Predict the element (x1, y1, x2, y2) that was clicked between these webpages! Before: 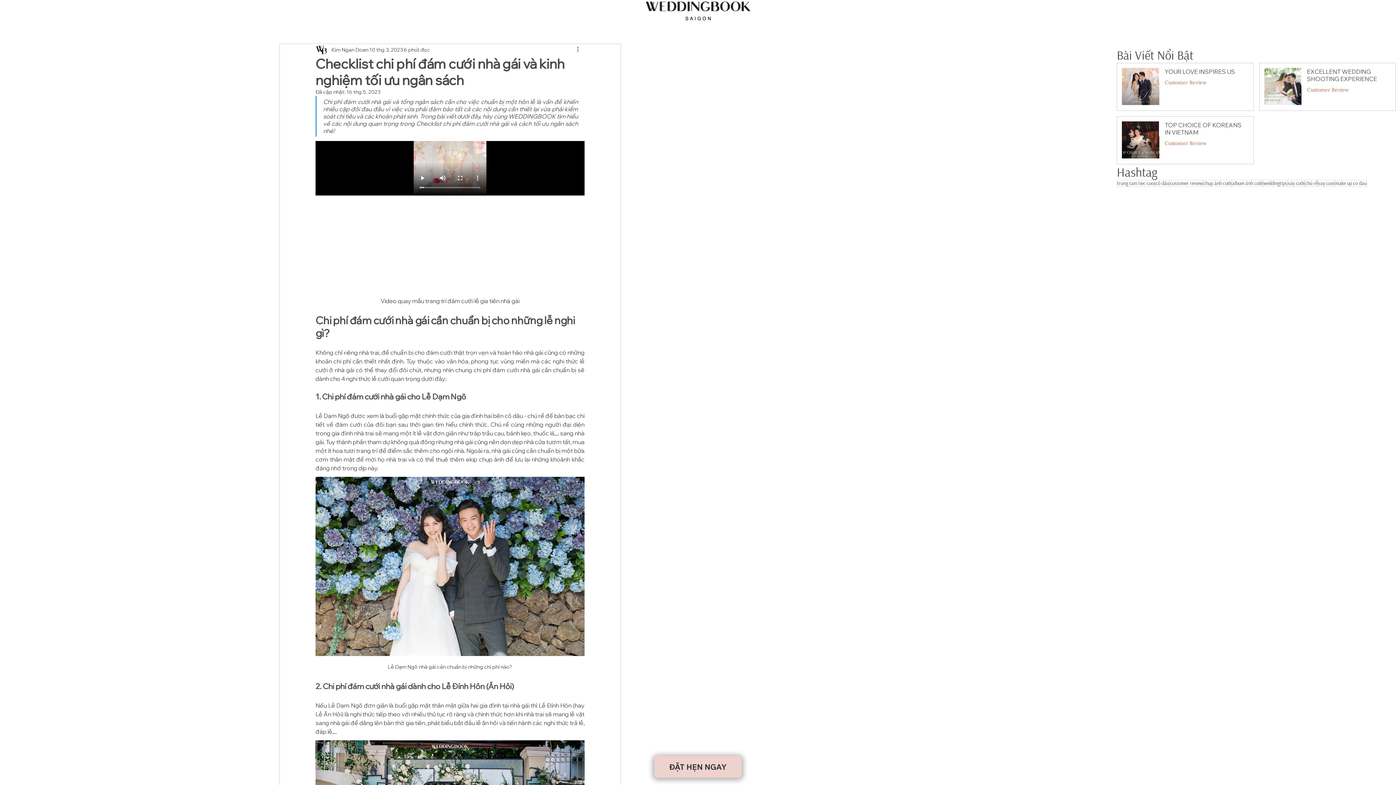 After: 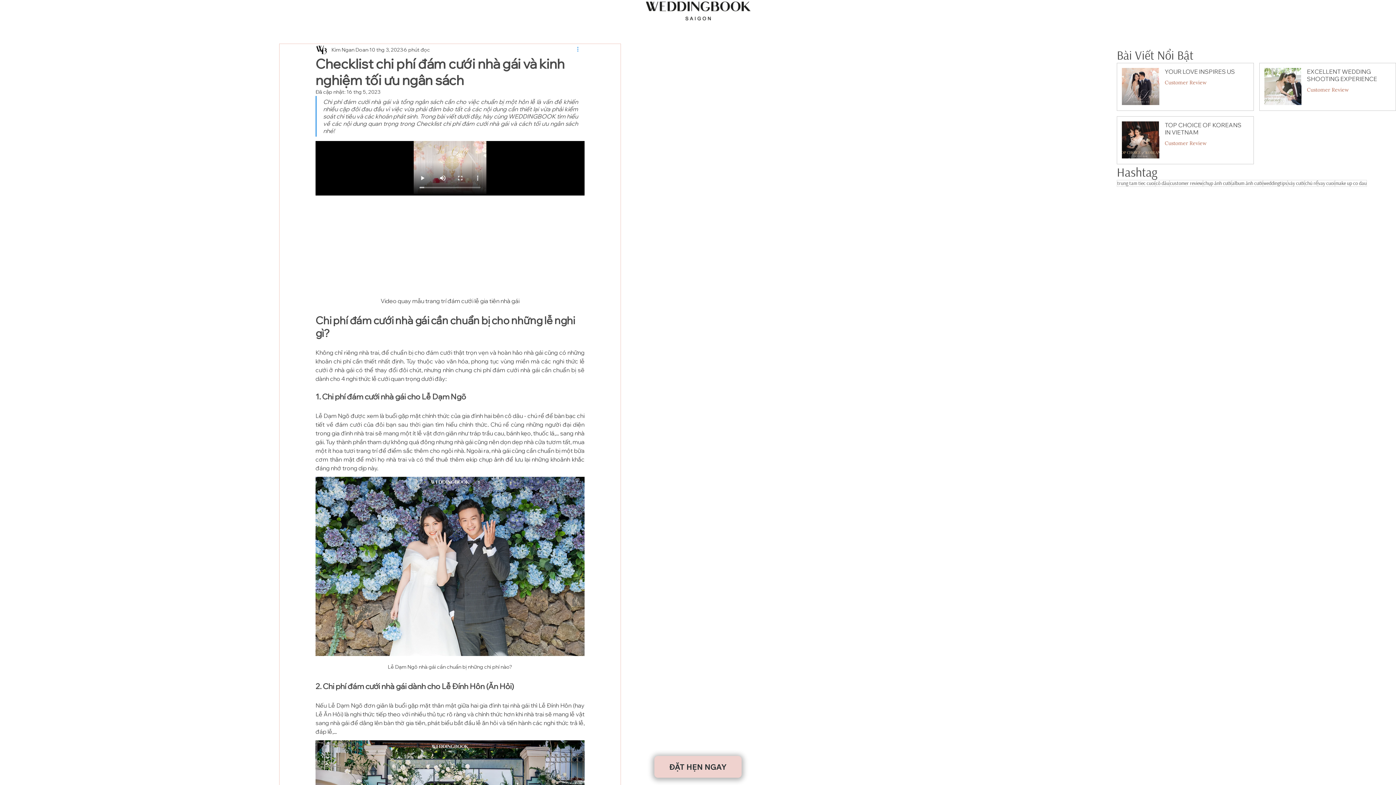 Action: bbox: (576, 45, 584, 54) label: Thao tác khác